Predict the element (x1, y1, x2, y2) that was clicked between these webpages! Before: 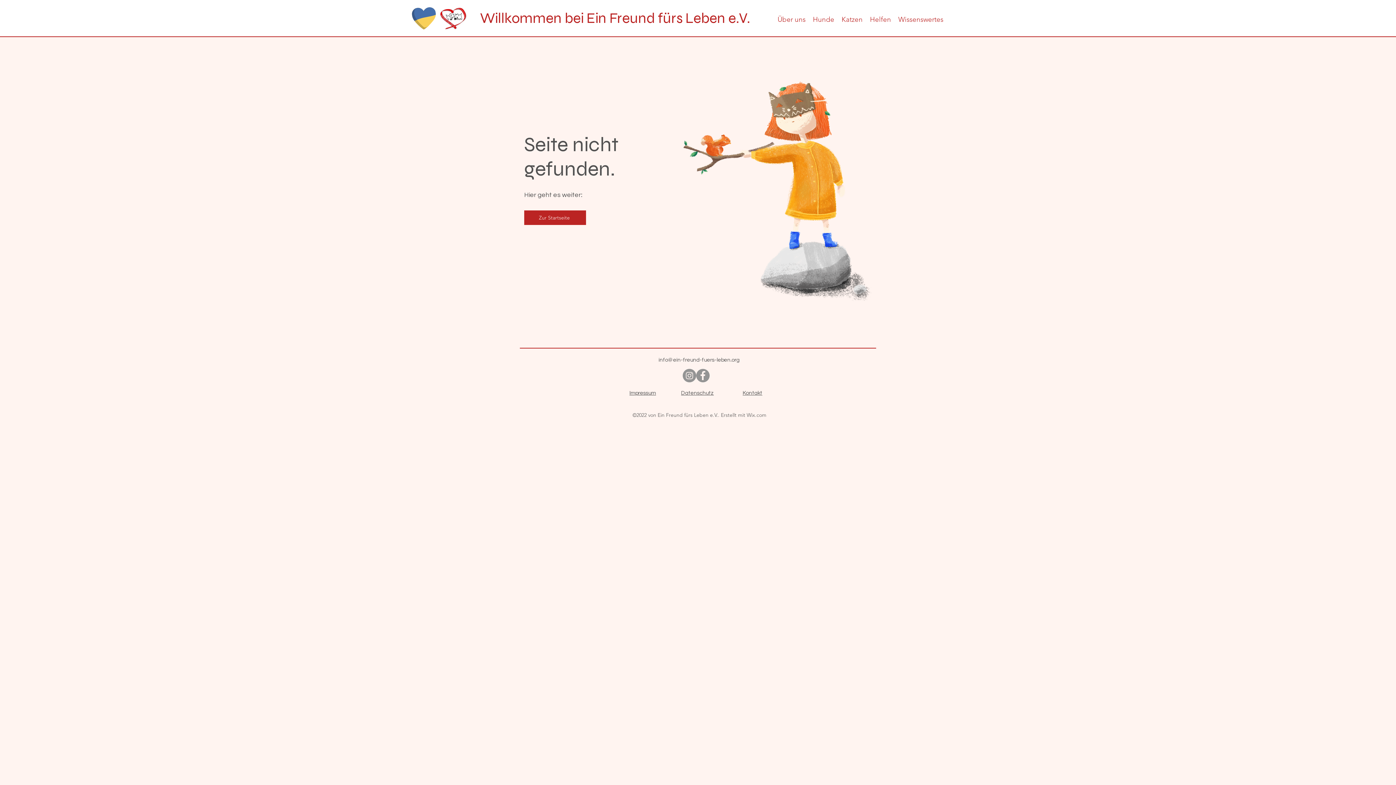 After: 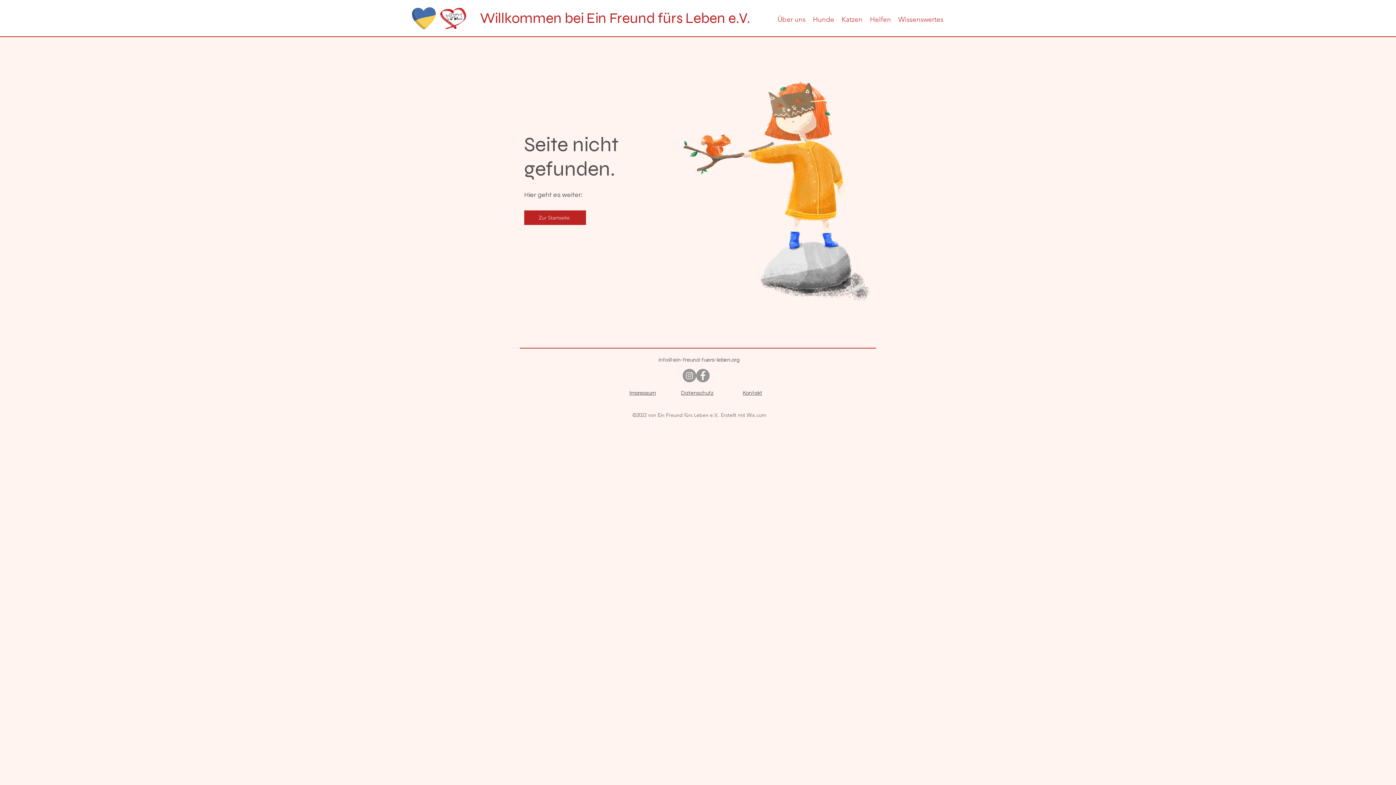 Action: bbox: (412, 7, 436, 29)